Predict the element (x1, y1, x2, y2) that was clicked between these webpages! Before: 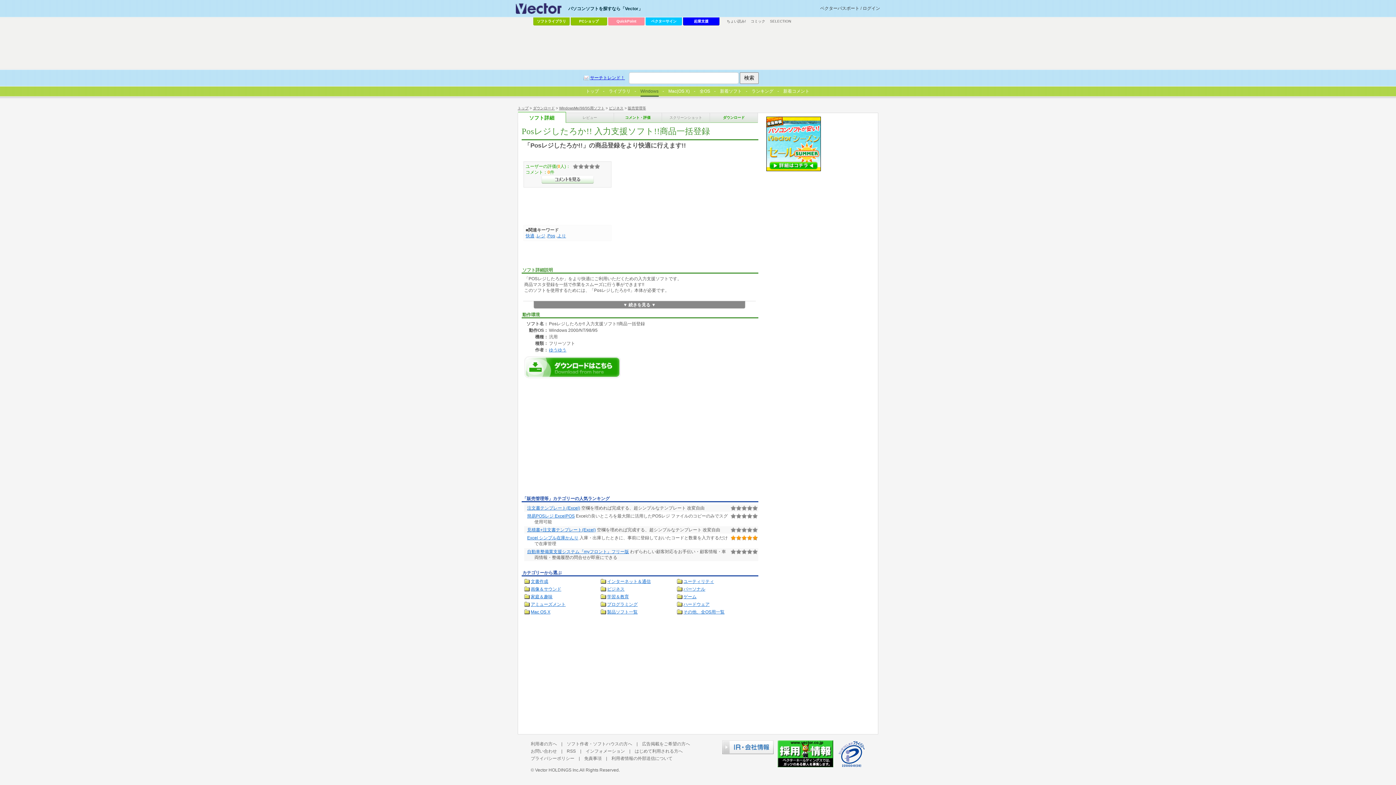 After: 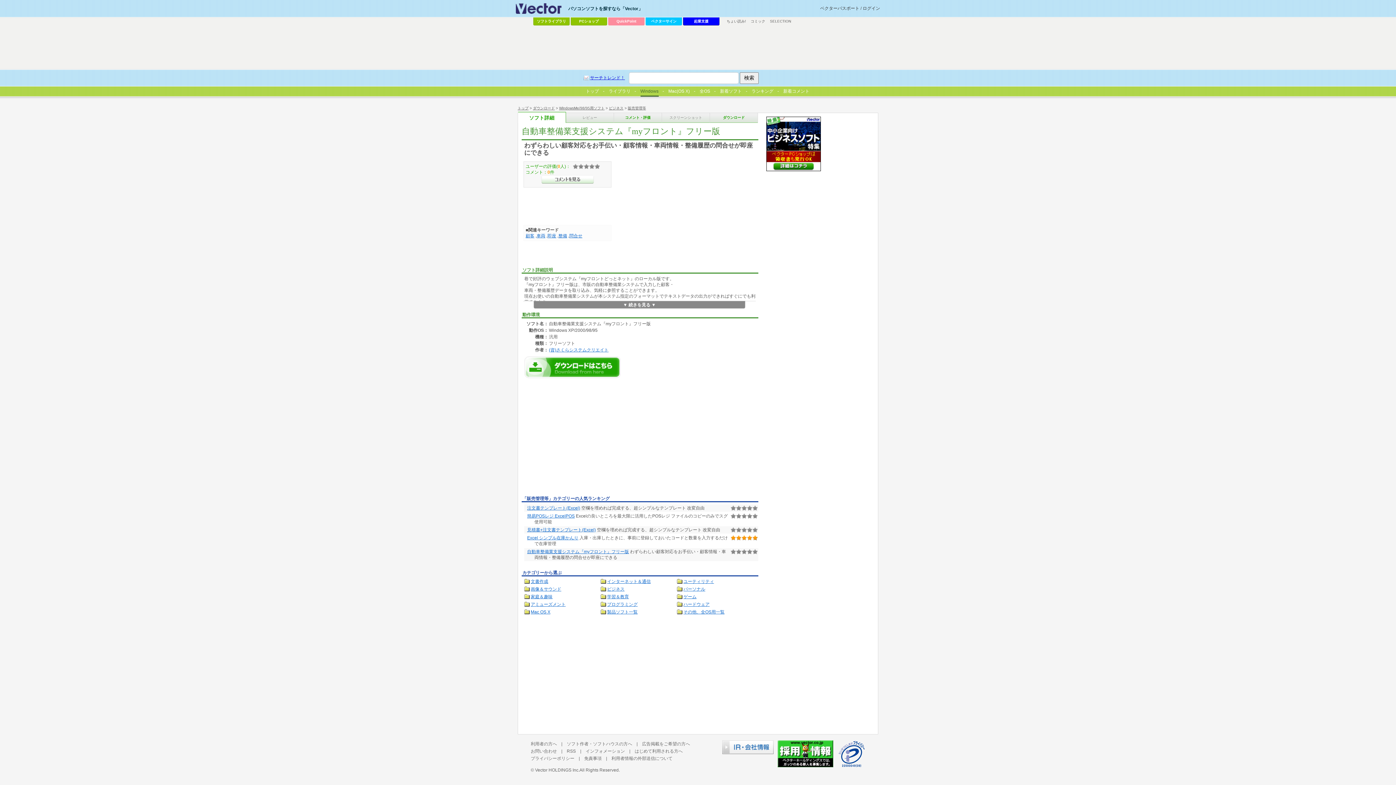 Action: label: 自動車整備業支援システム『myフロント』フリー版 bbox: (527, 549, 629, 554)